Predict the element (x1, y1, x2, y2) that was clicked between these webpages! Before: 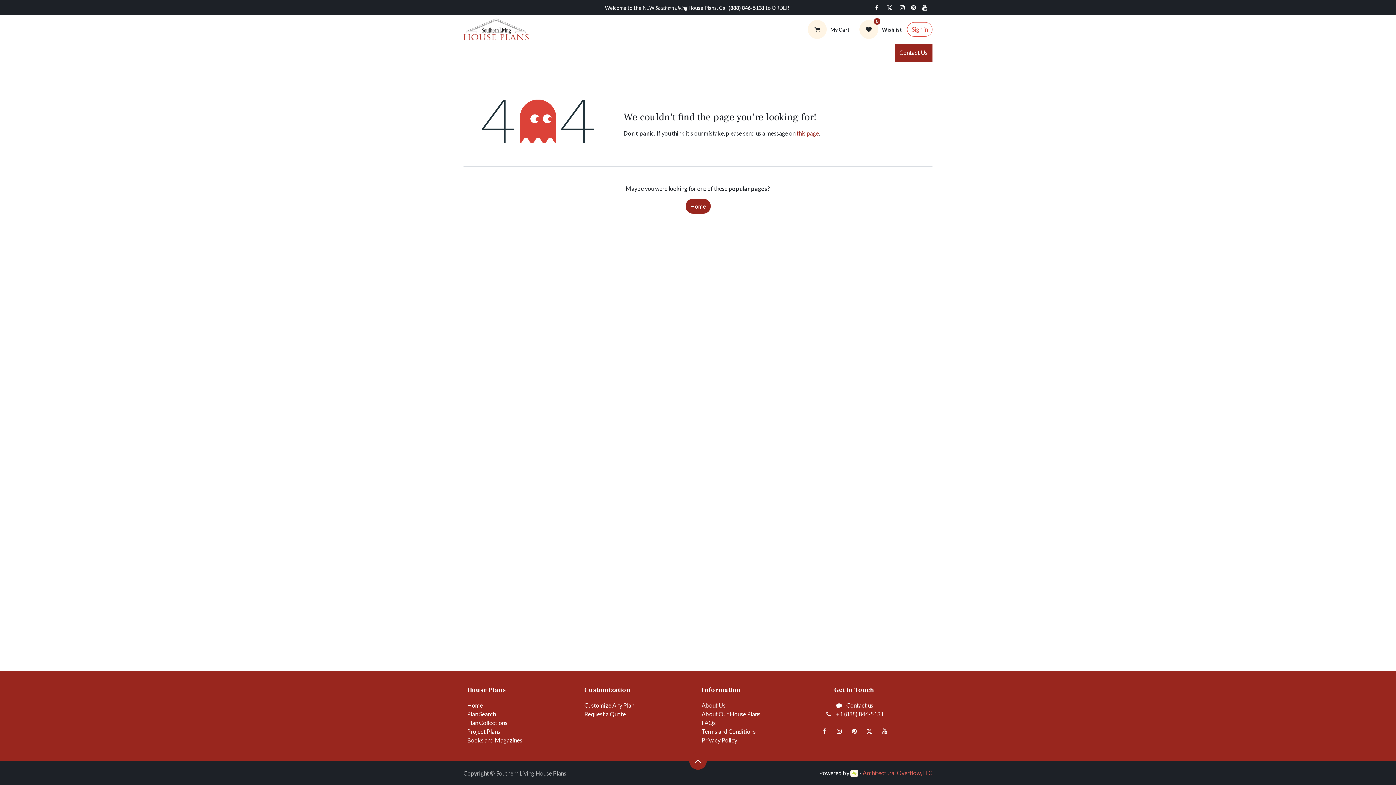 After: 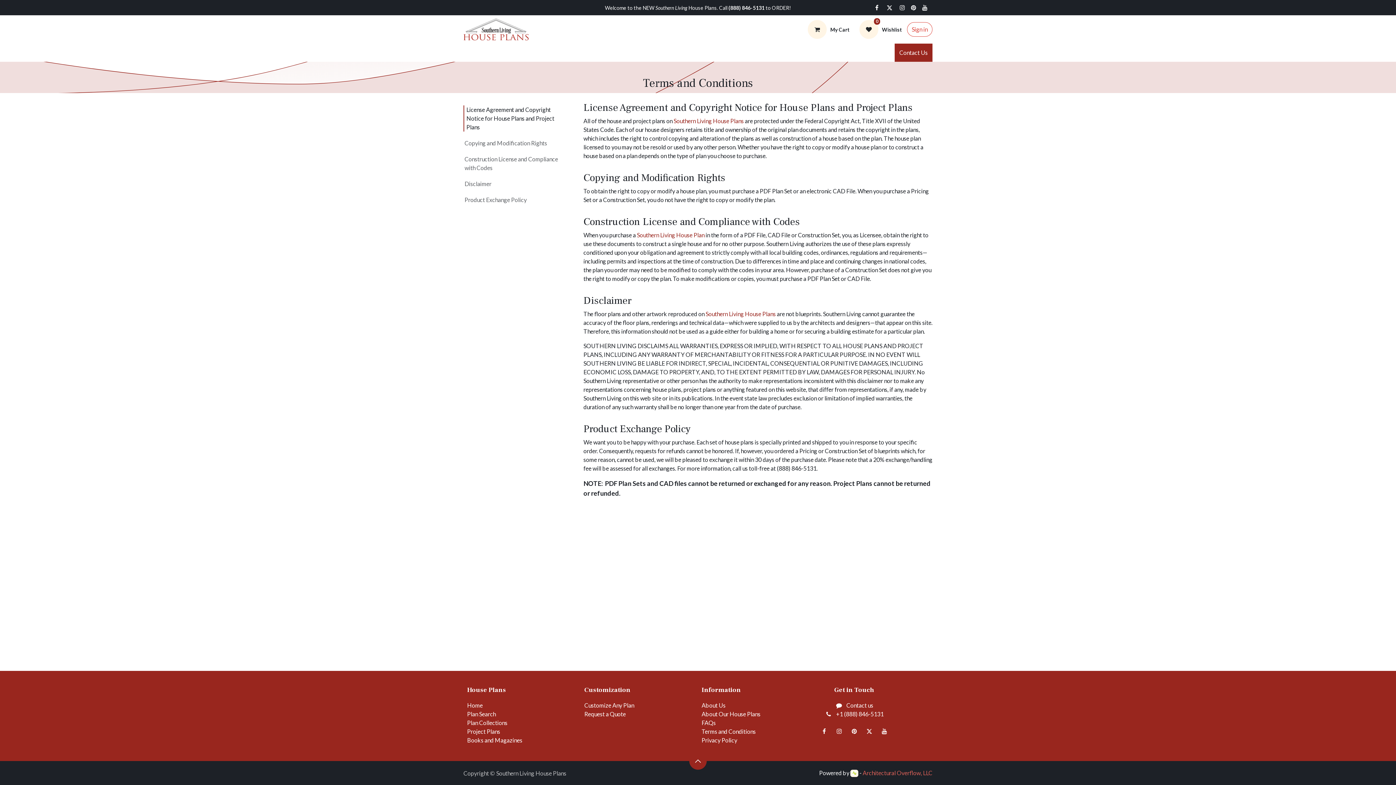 Action: bbox: (701, 728, 756, 735) label: Terms and Conditions